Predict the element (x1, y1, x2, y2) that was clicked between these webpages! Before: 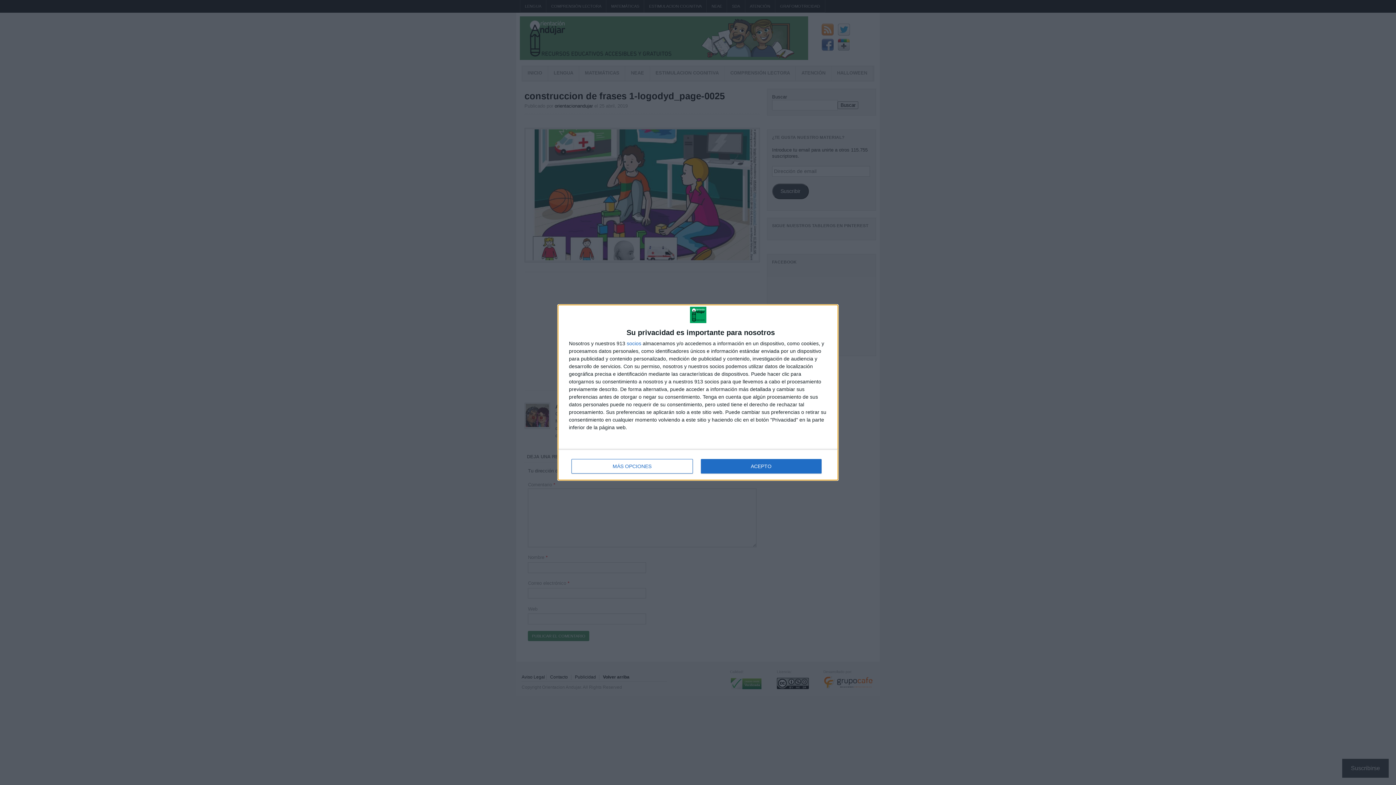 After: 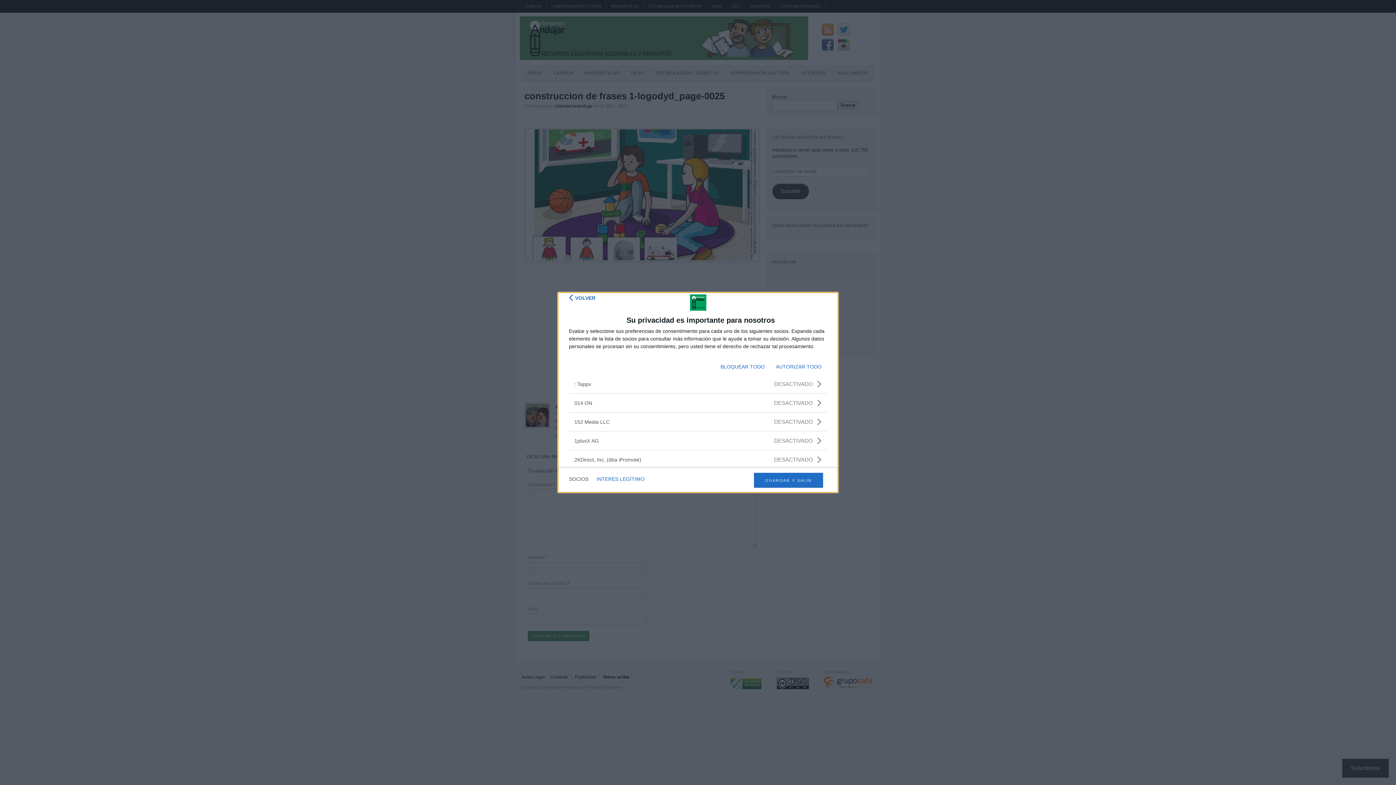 Action: bbox: (626, 341, 641, 346) label: socios